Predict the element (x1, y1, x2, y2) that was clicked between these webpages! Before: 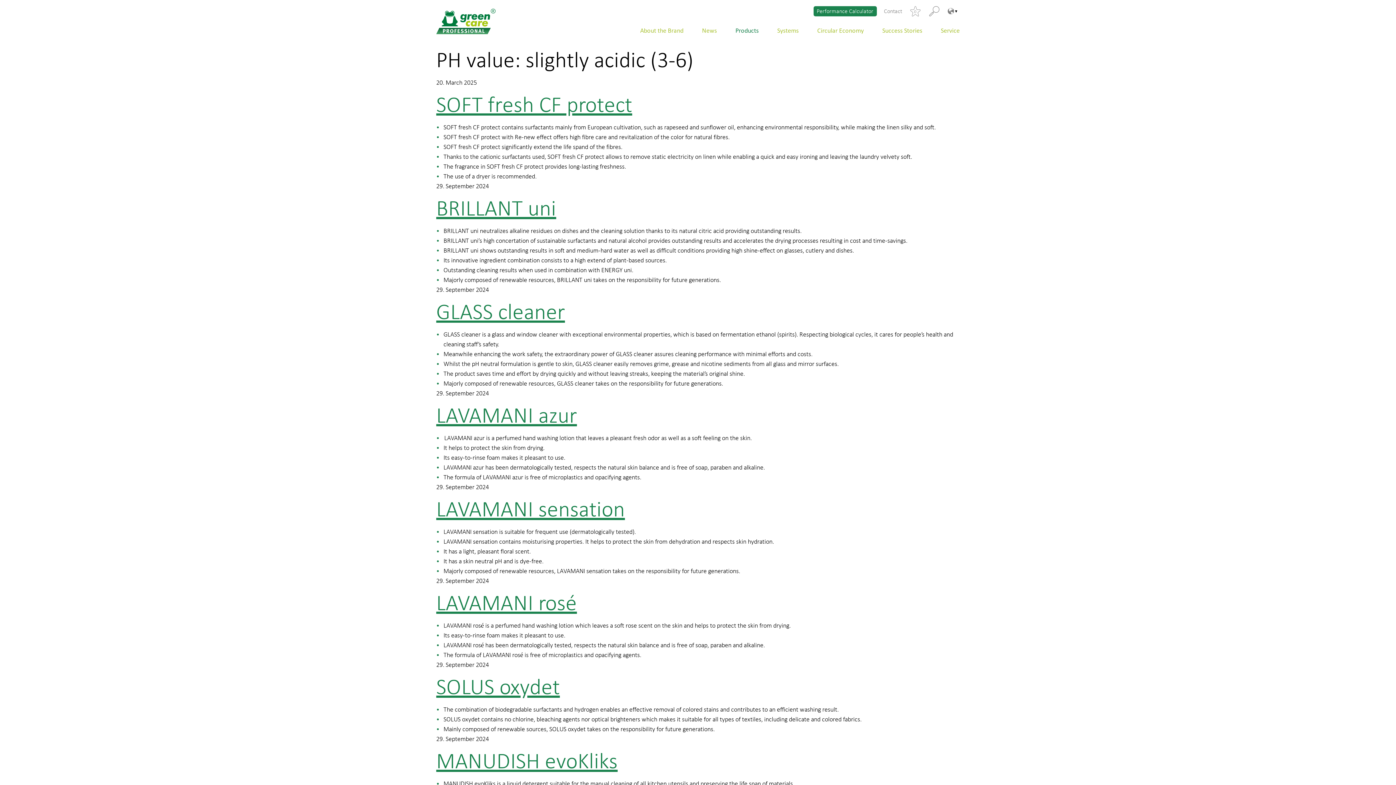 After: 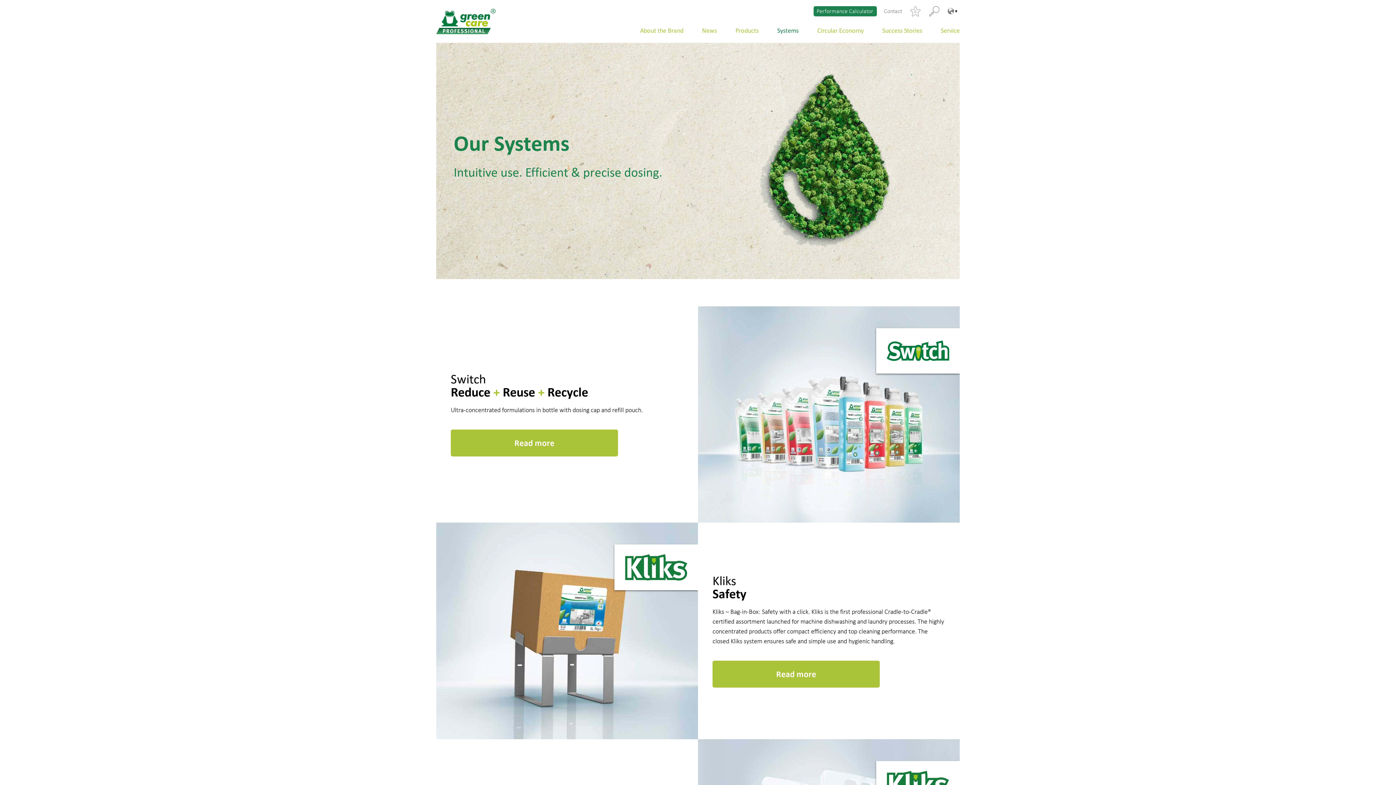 Action: bbox: (771, 20, 804, 40) label: Systems